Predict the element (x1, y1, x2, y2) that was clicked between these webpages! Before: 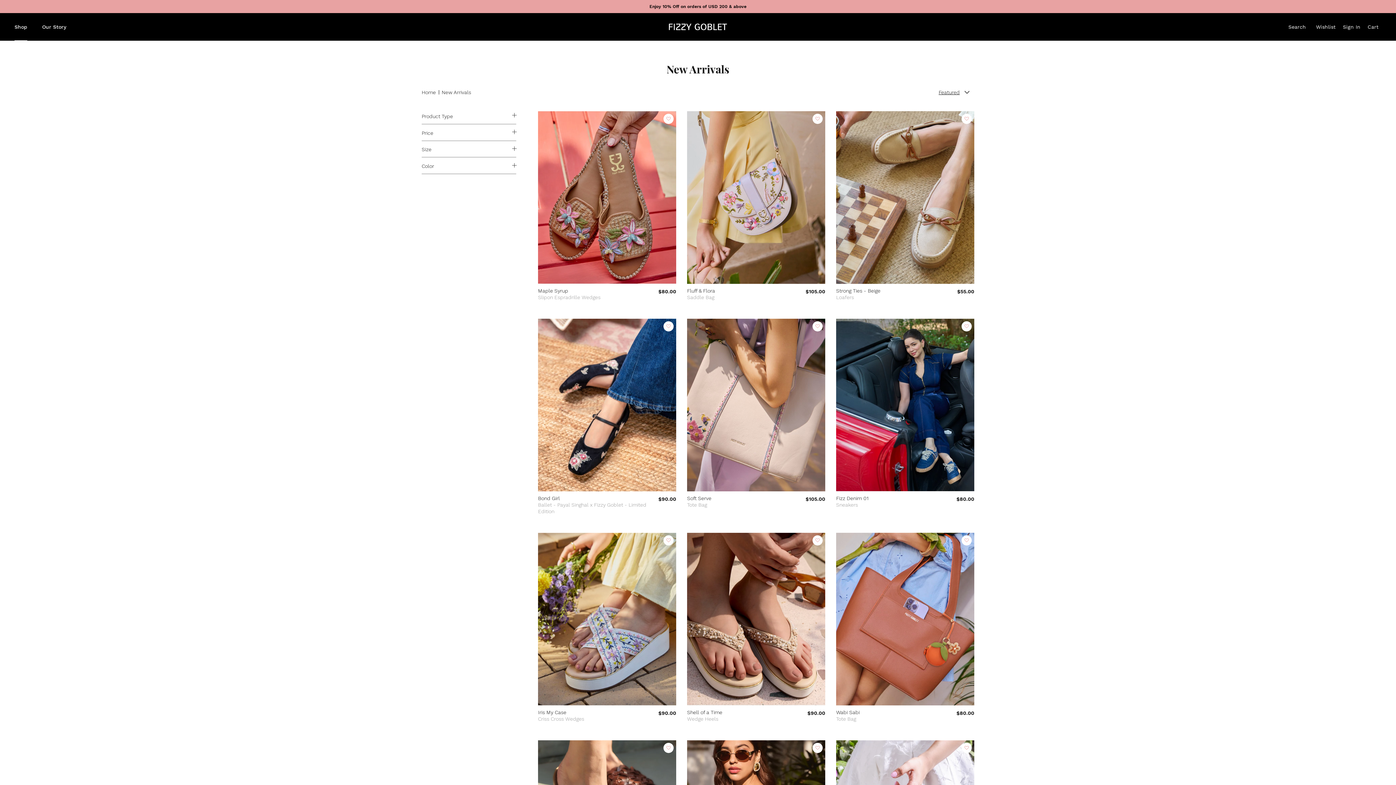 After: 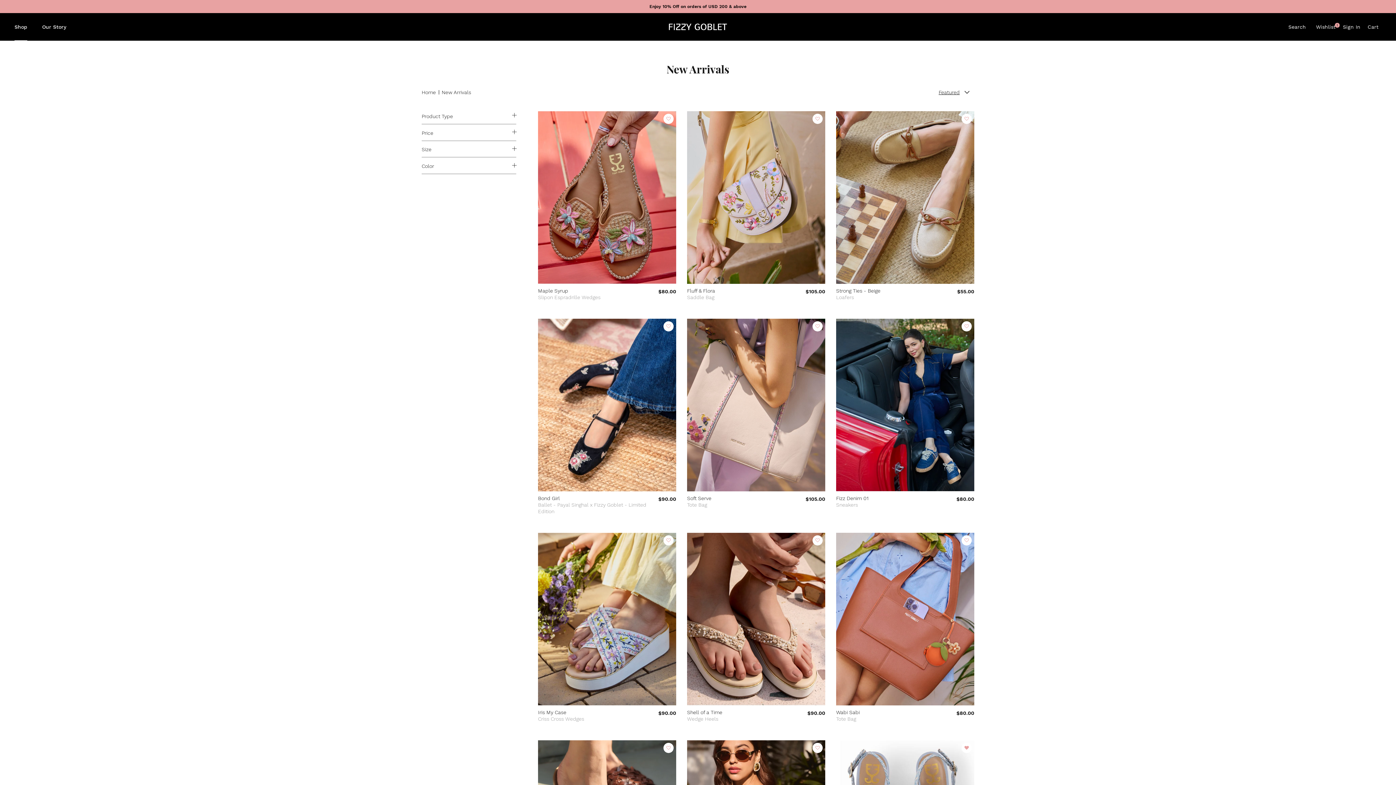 Action: label: Add to Wishlist bbox: (961, 743, 972, 753)